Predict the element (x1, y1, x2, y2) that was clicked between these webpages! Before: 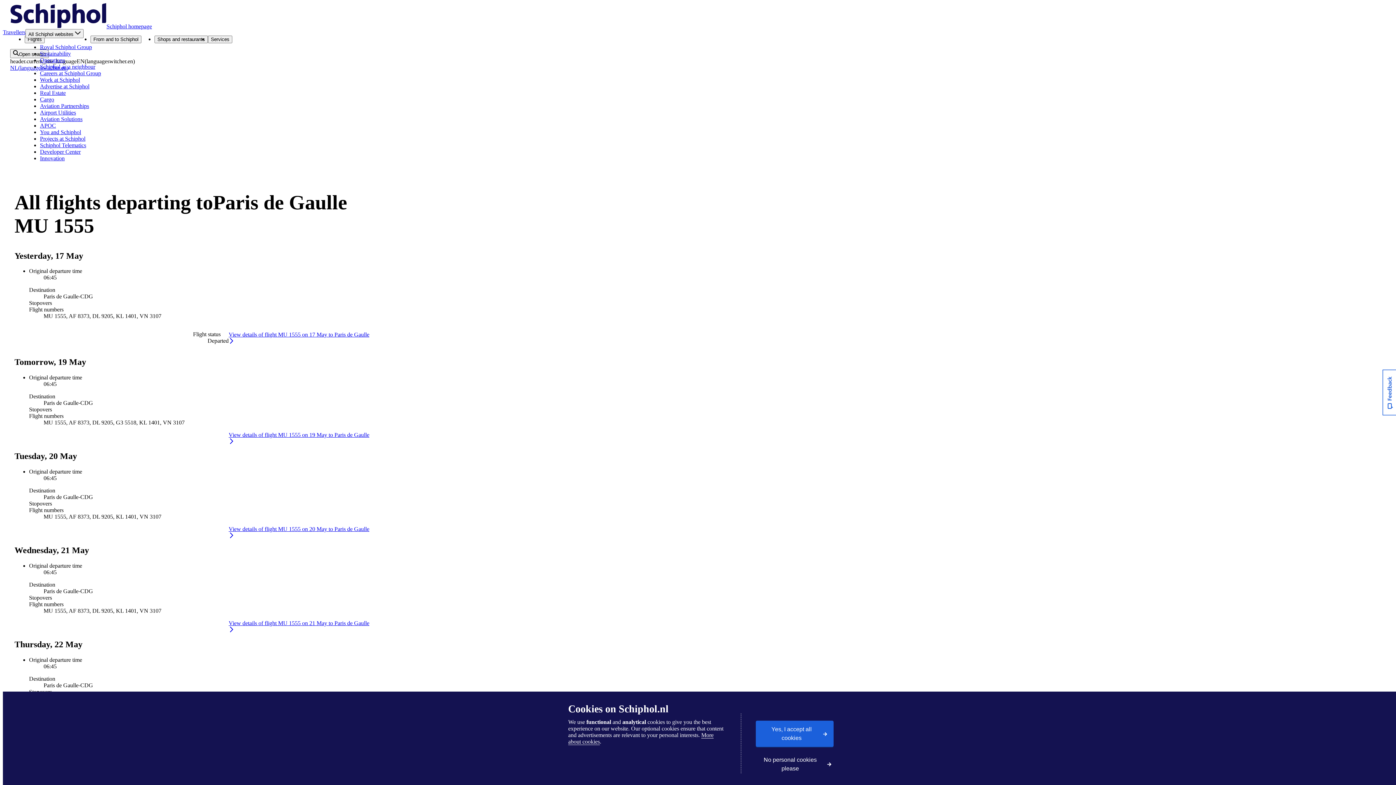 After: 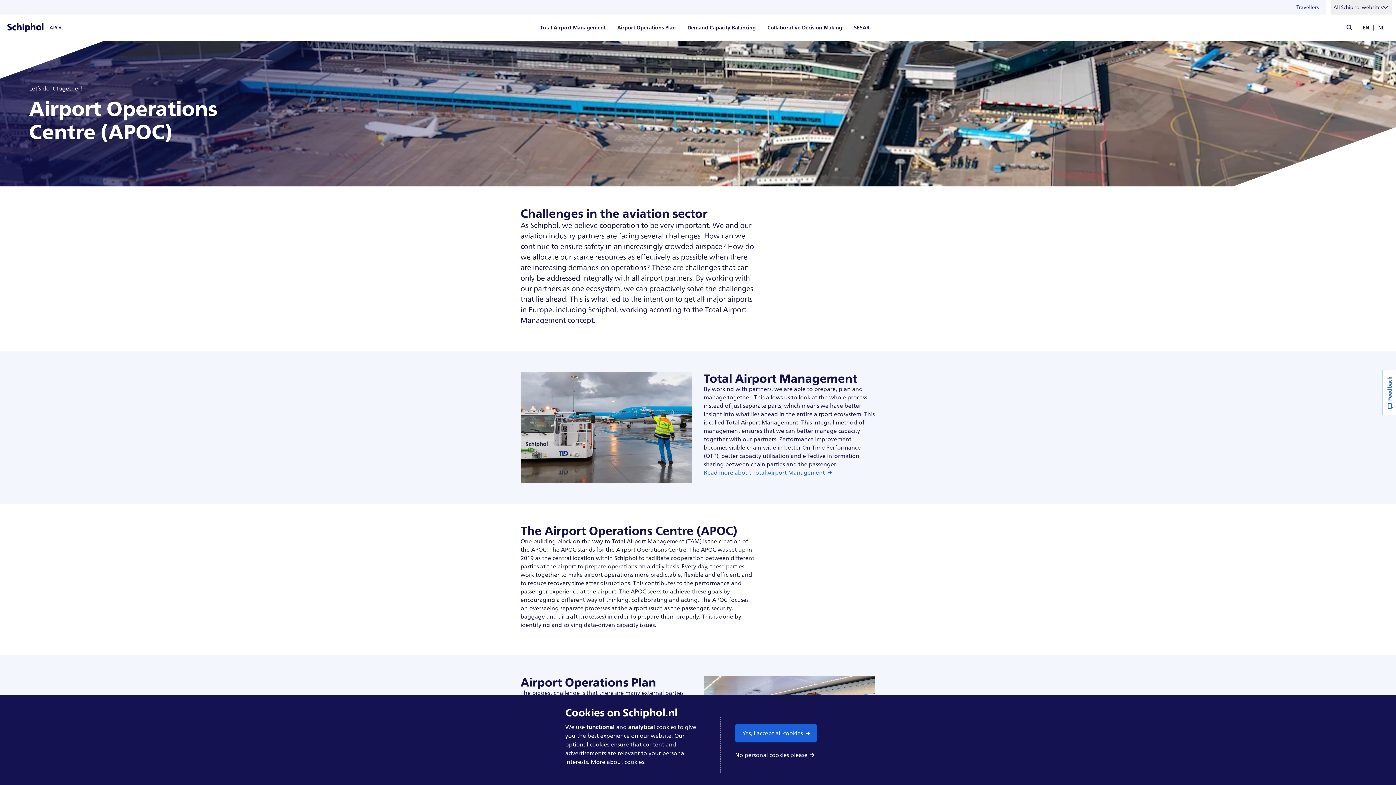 Action: bbox: (40, 122, 56, 128) label: APOC